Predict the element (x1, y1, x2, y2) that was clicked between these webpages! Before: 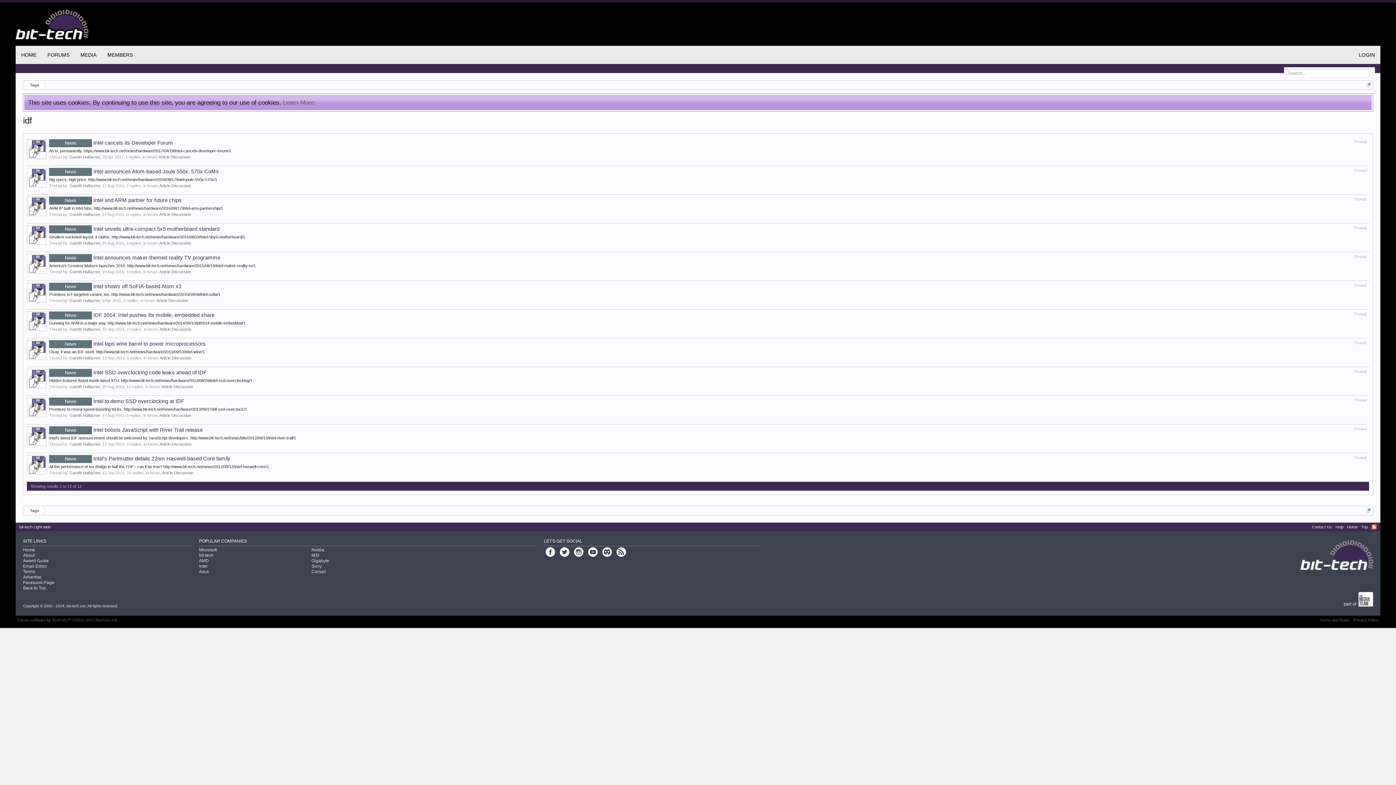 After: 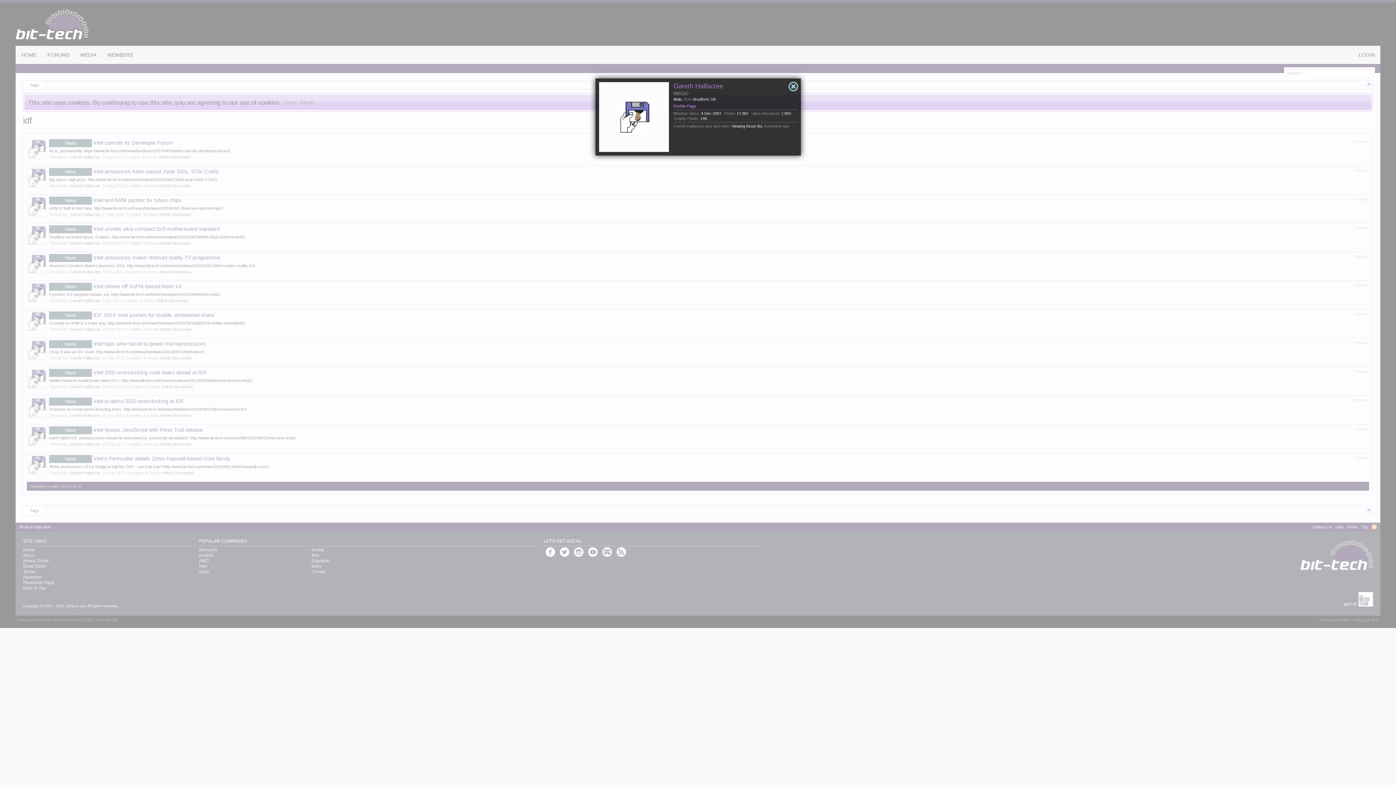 Action: bbox: (27, 426, 46, 447)